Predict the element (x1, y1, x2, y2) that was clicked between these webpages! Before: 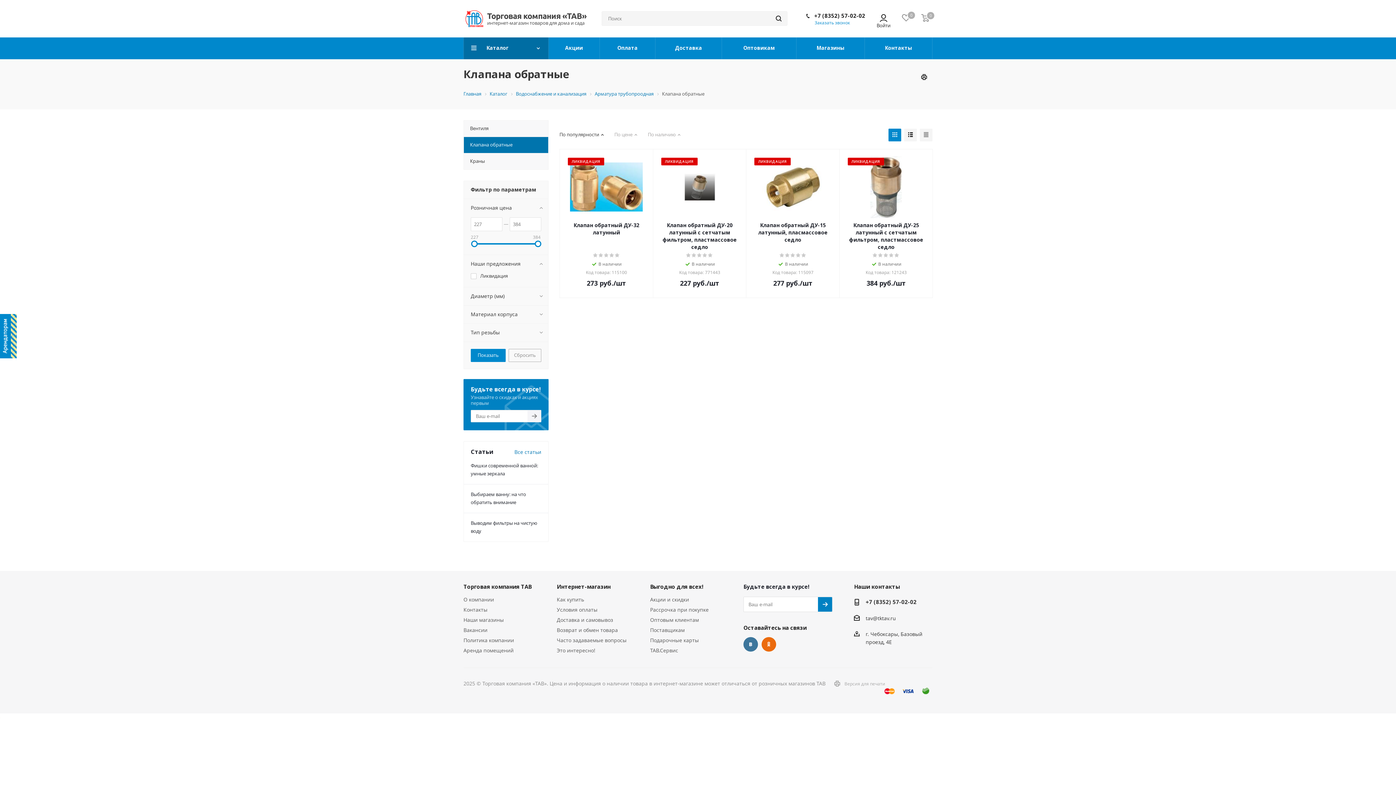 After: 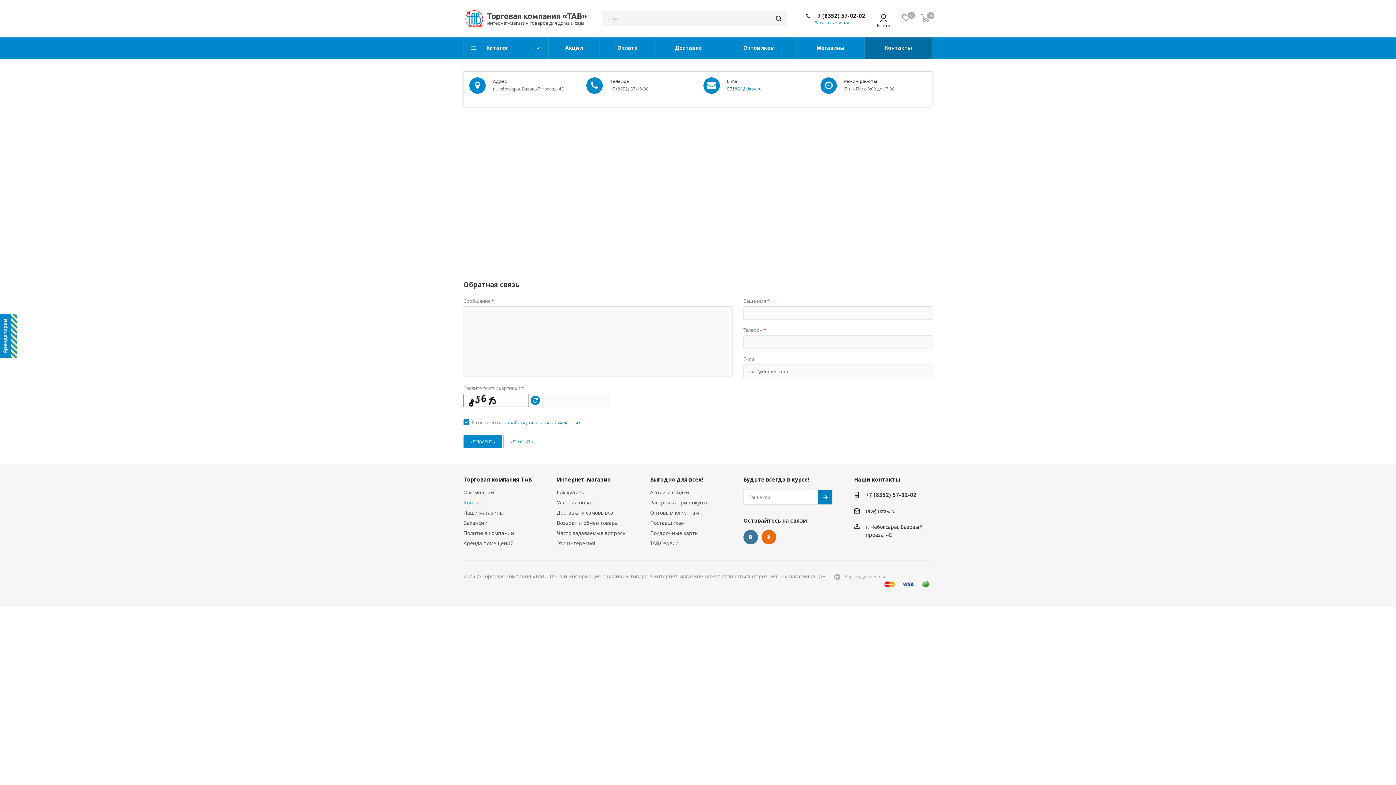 Action: bbox: (463, 606, 487, 613) label: Контакты